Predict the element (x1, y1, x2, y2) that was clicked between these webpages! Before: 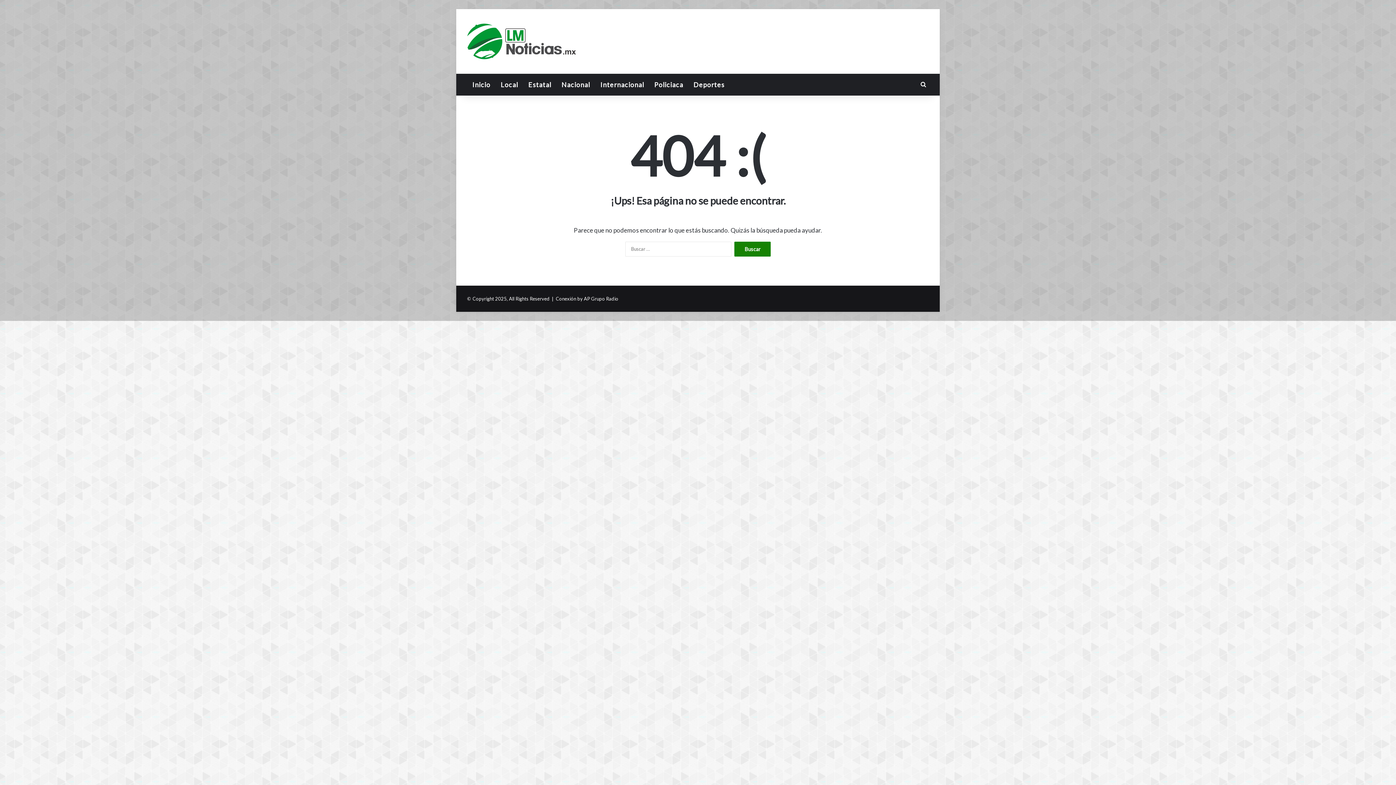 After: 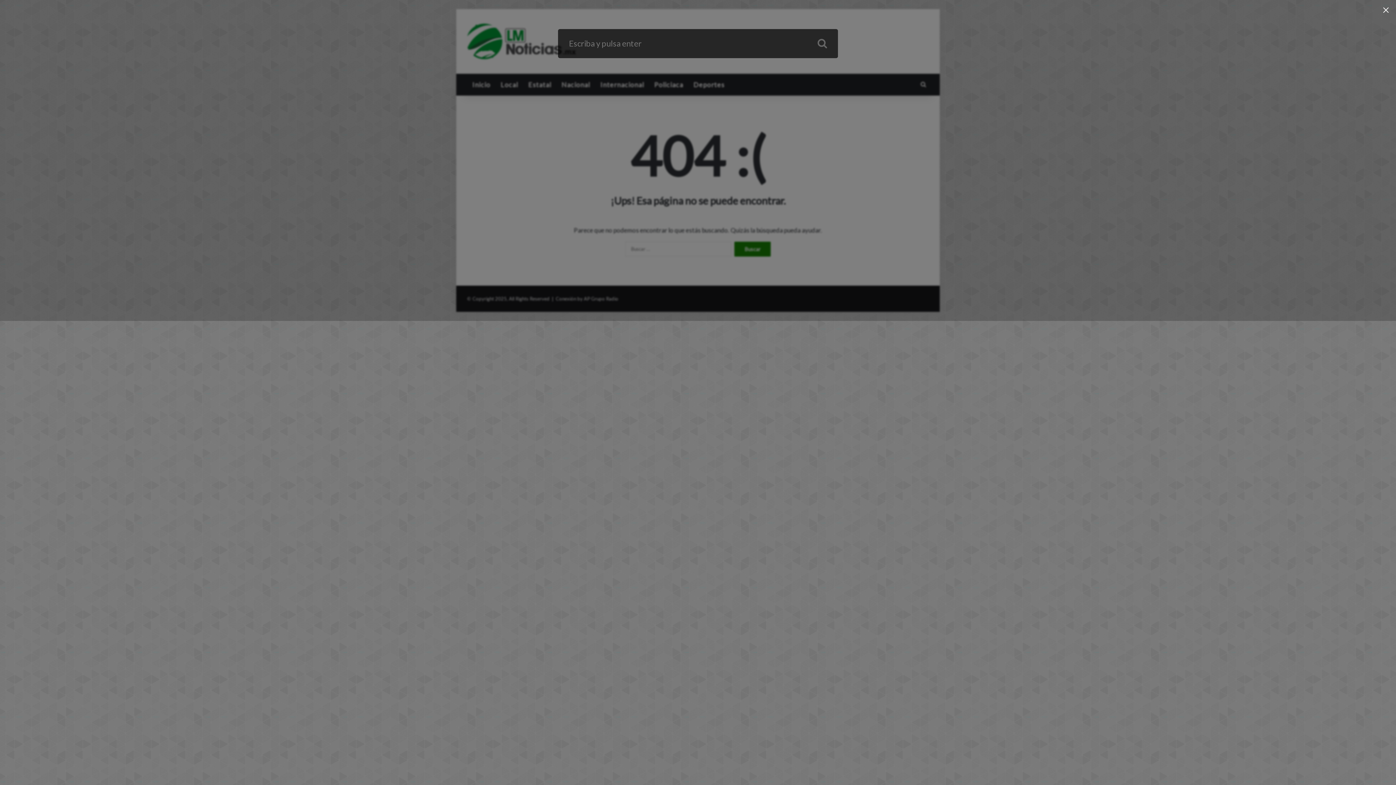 Action: bbox: (918, 73, 929, 95) label: Buscar